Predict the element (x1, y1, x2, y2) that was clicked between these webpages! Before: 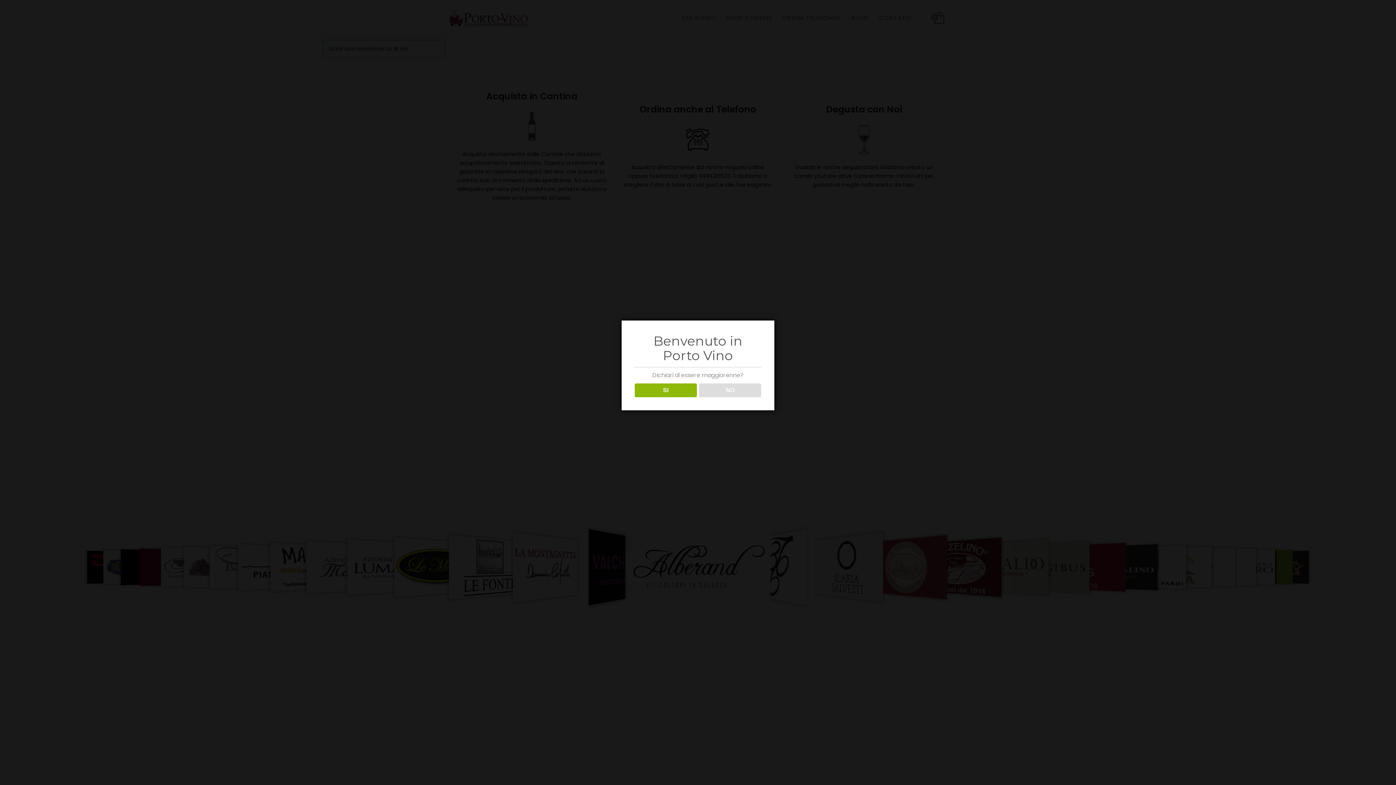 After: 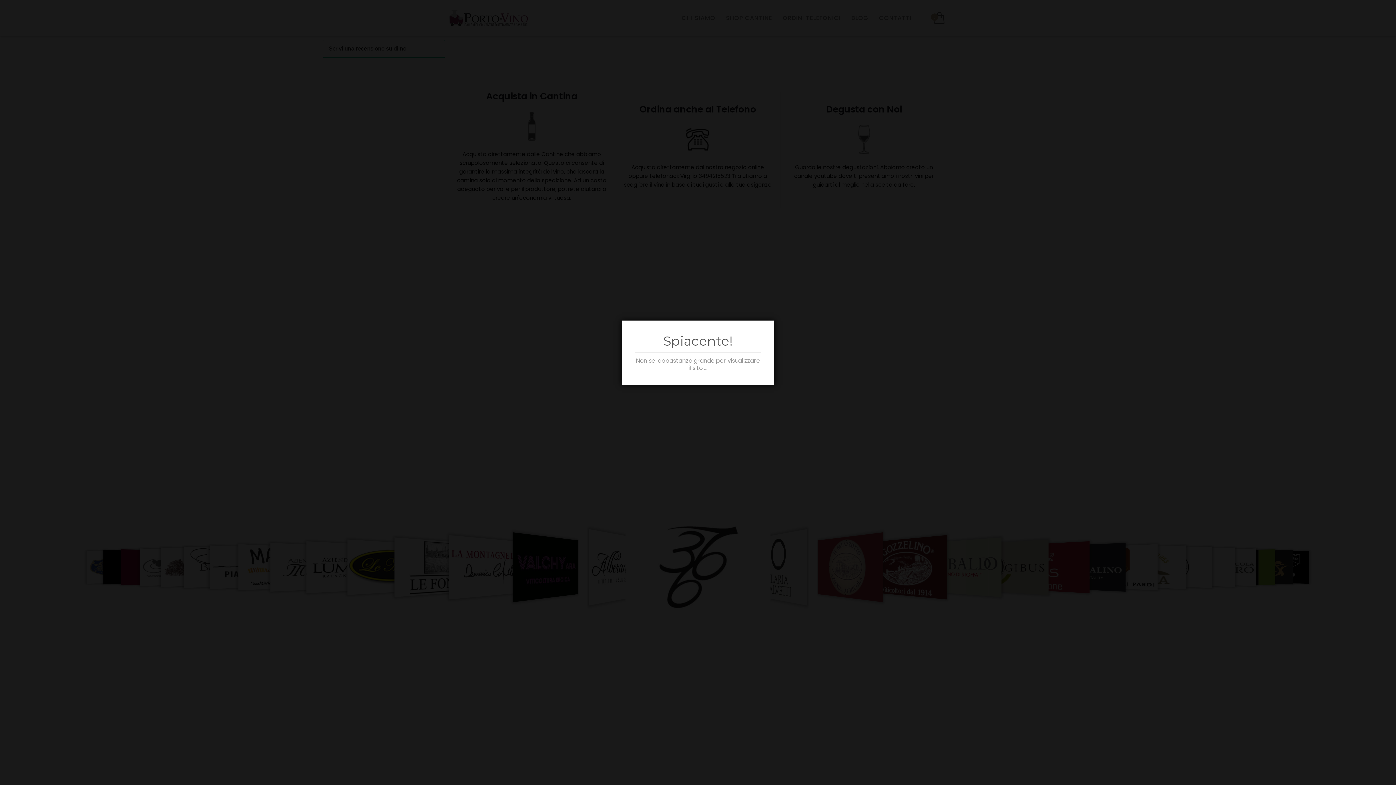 Action: label: NO bbox: (699, 383, 761, 397)